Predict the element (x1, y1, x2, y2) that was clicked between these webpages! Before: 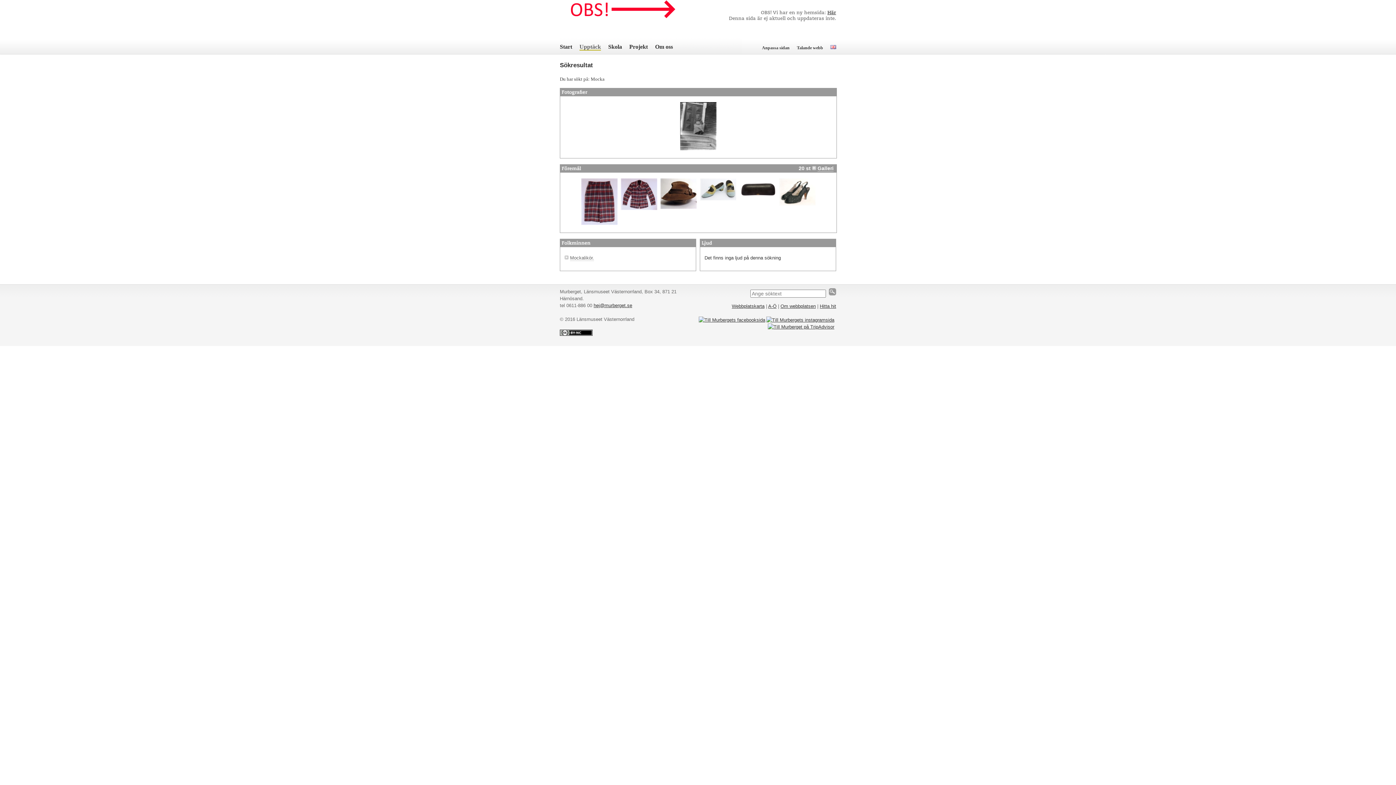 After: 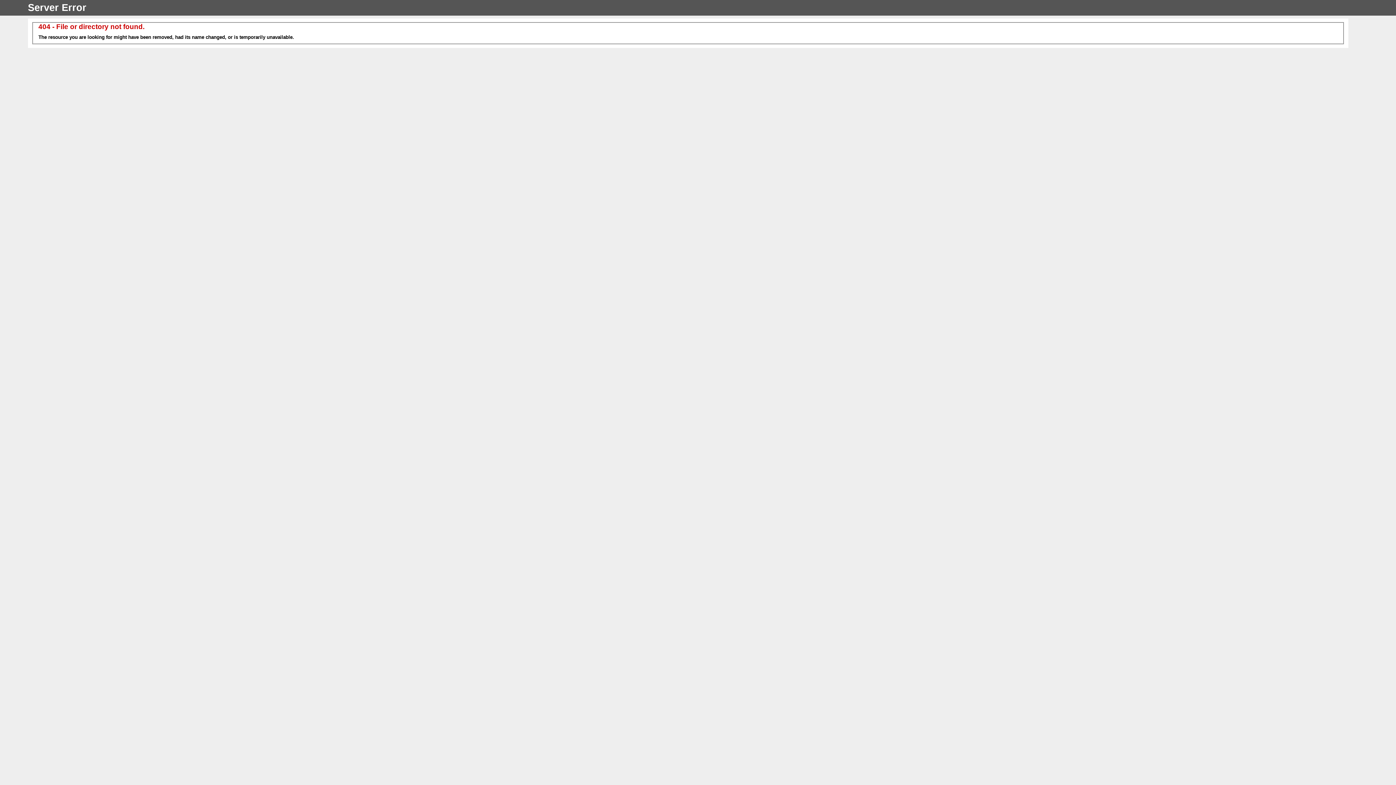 Action: label: Om webbplatsen bbox: (780, 303, 816, 309)